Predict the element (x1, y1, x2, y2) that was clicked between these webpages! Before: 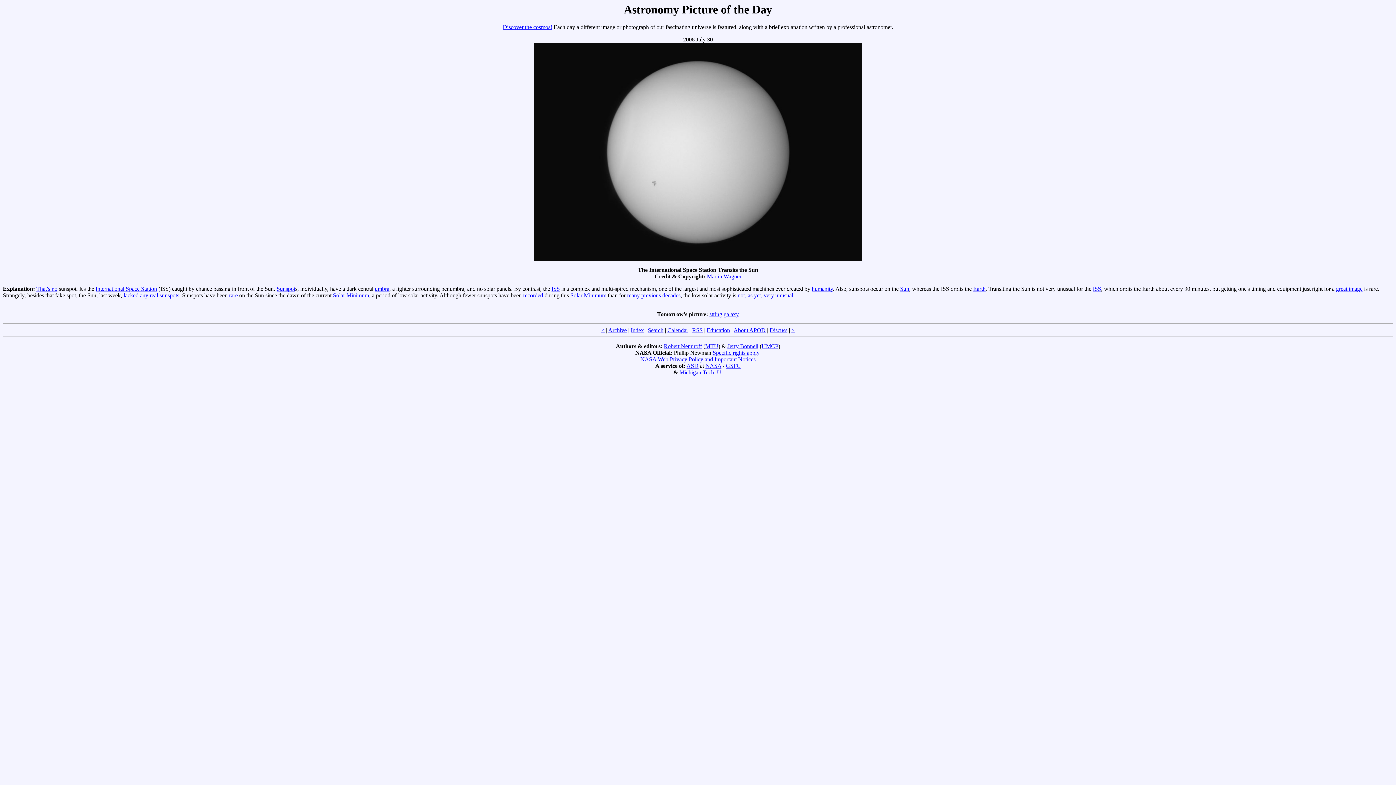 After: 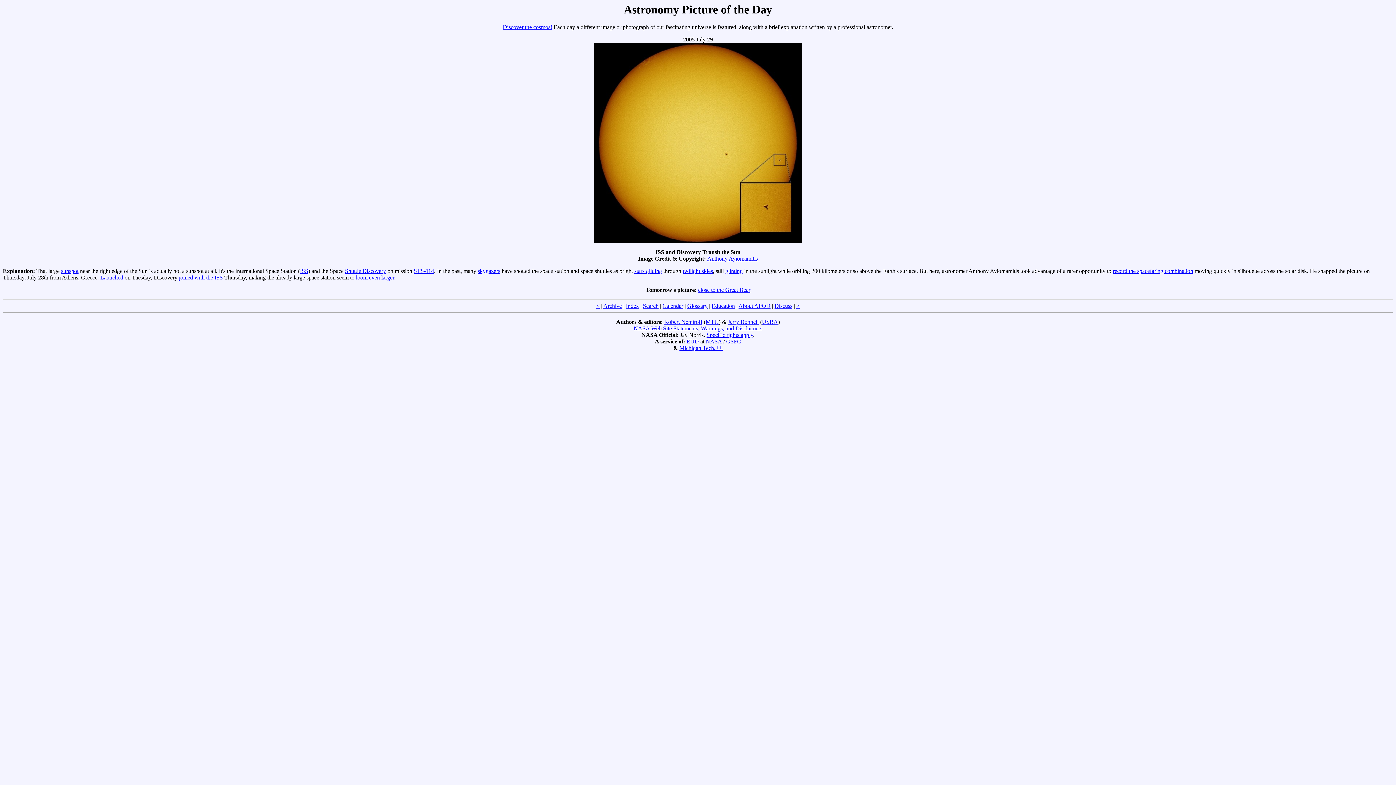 Action: bbox: (1093, 285, 1101, 292) label: ISS